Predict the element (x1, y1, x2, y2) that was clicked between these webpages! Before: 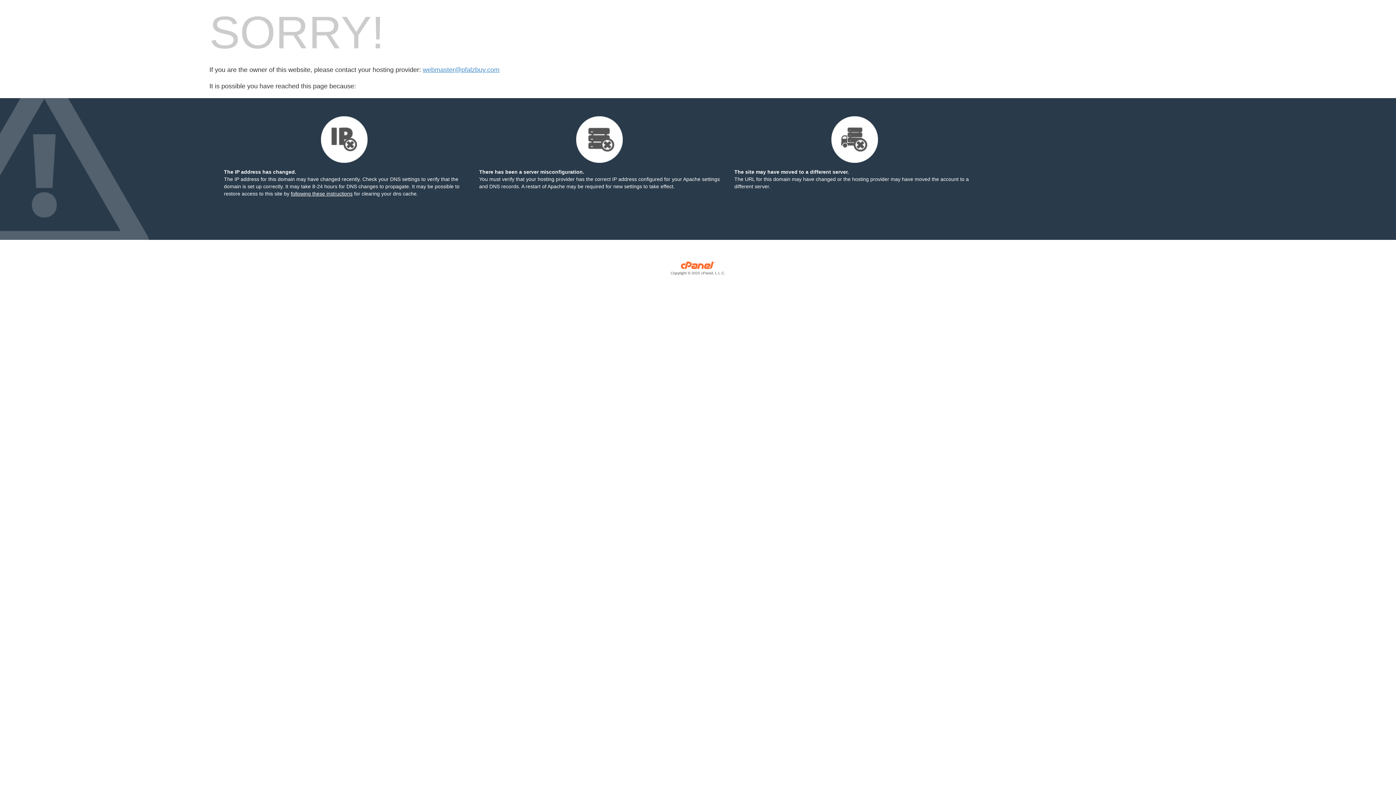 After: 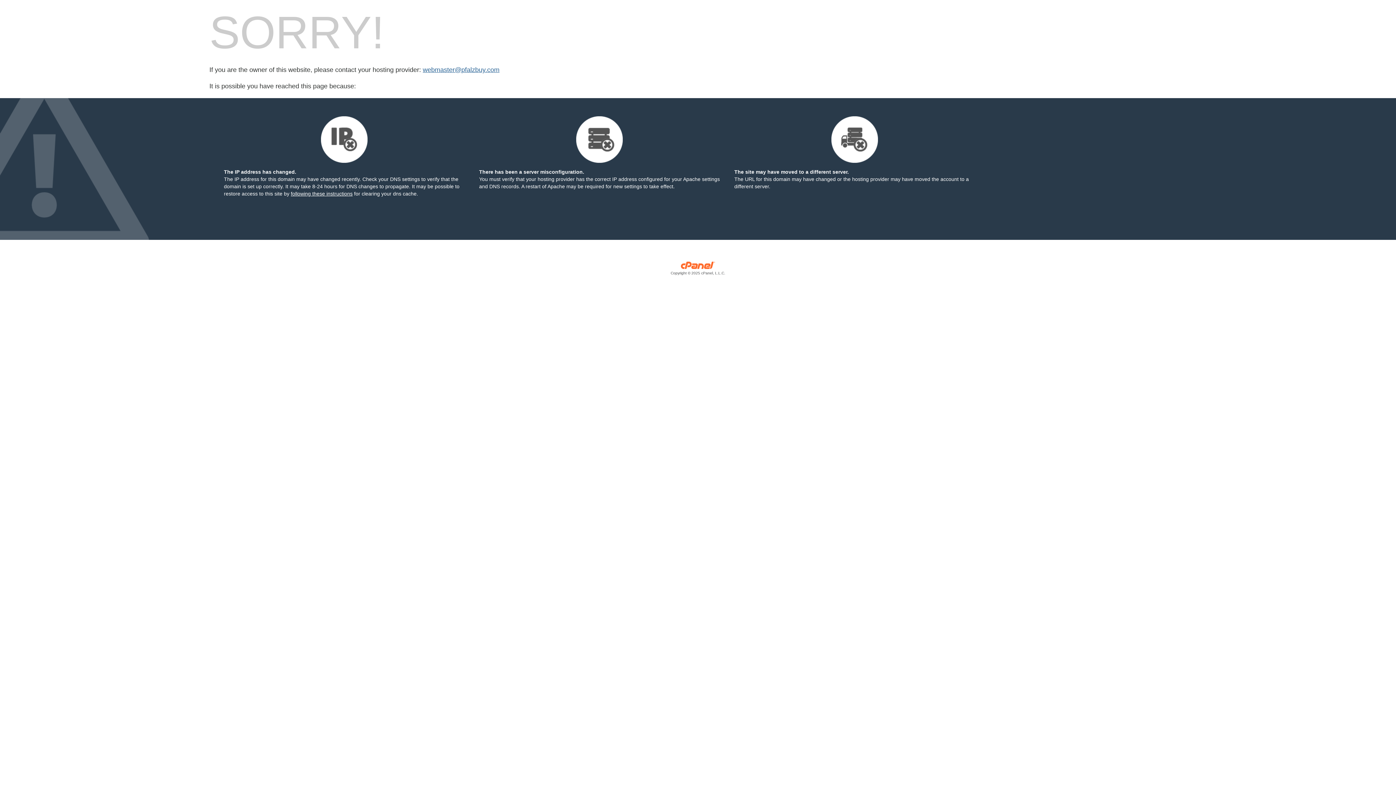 Action: bbox: (422, 66, 499, 73) label: webmaster@pfalzbuy.com